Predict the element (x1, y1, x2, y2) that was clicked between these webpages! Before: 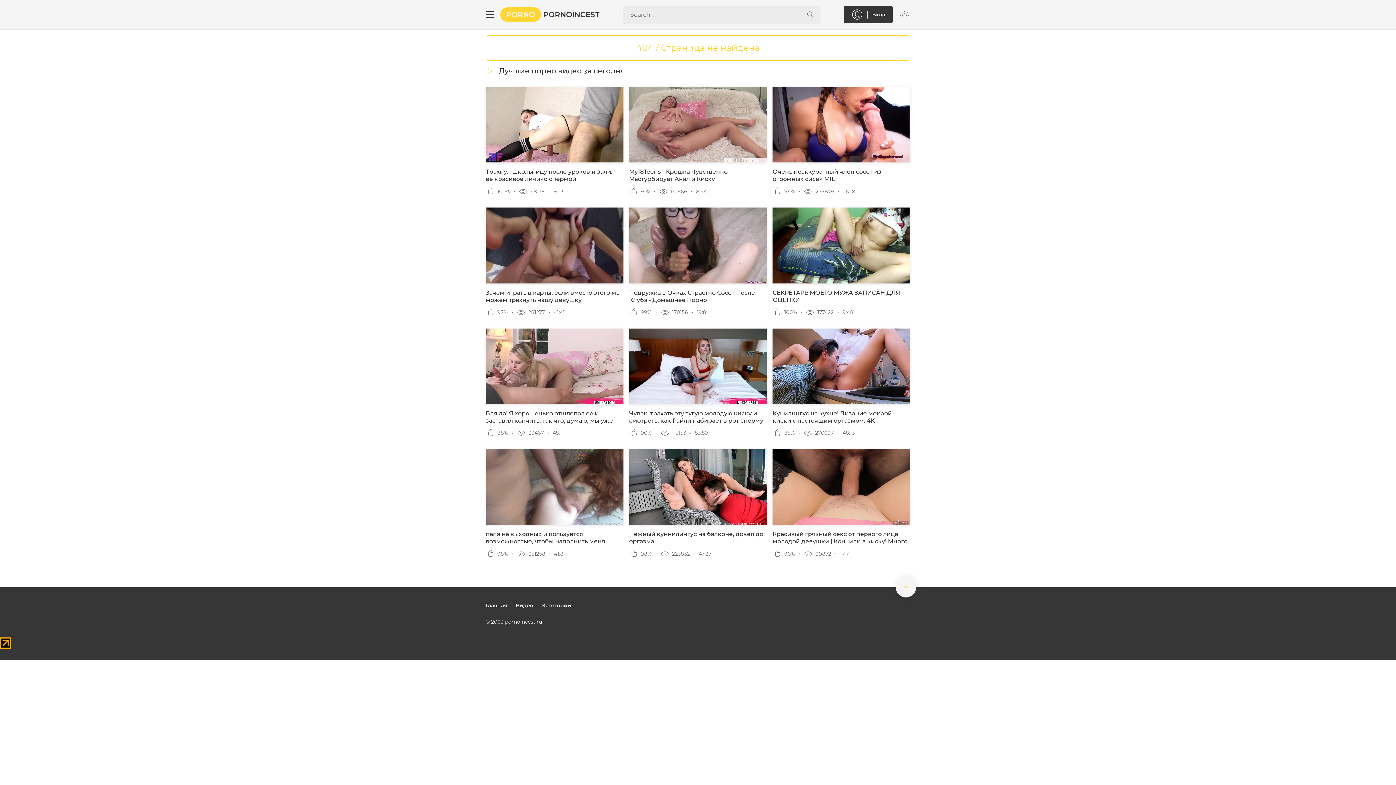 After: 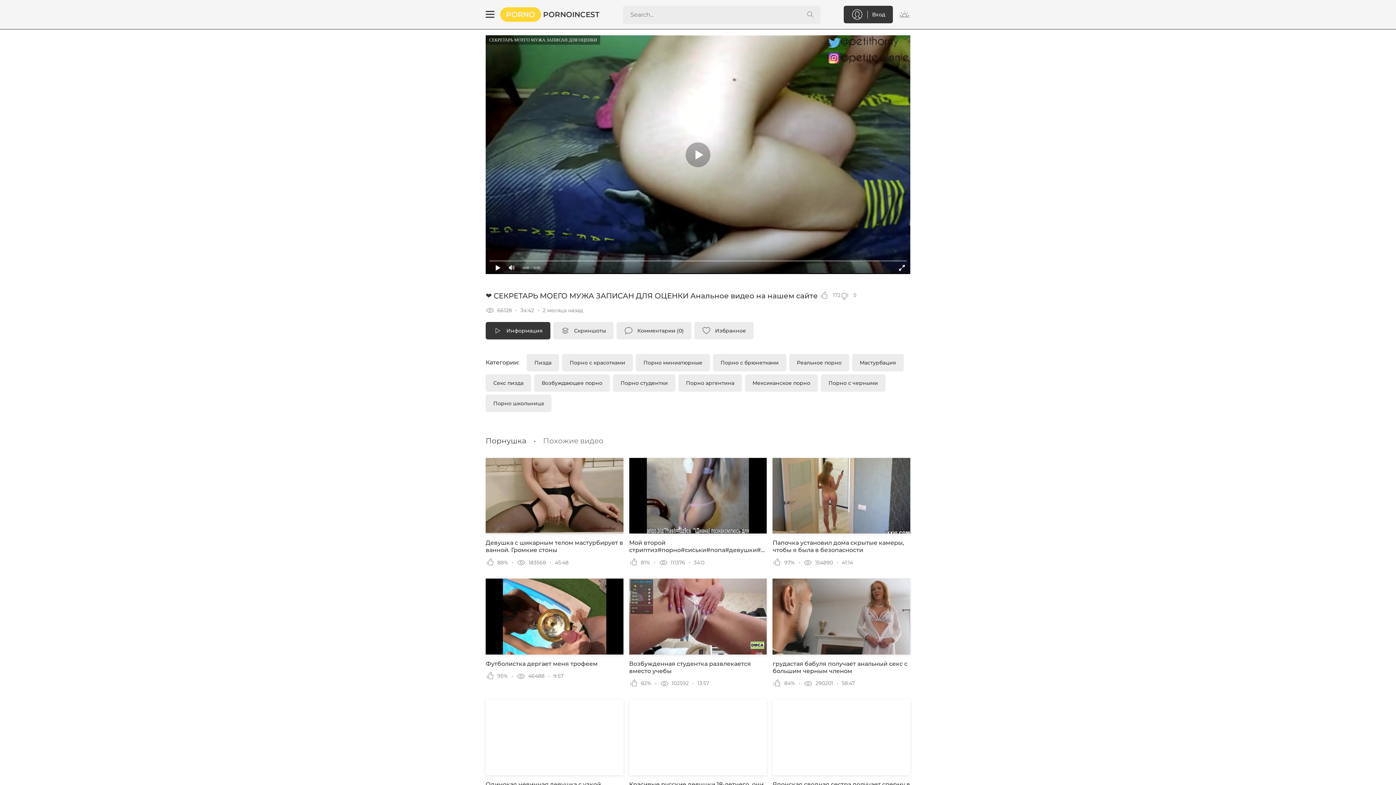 Action: bbox: (772, 207, 910, 303) label: СЕКРЕТАРЬ МОЕГО МУЖА ЗАПИСАН ДЛЯ ОЦЕНКИ